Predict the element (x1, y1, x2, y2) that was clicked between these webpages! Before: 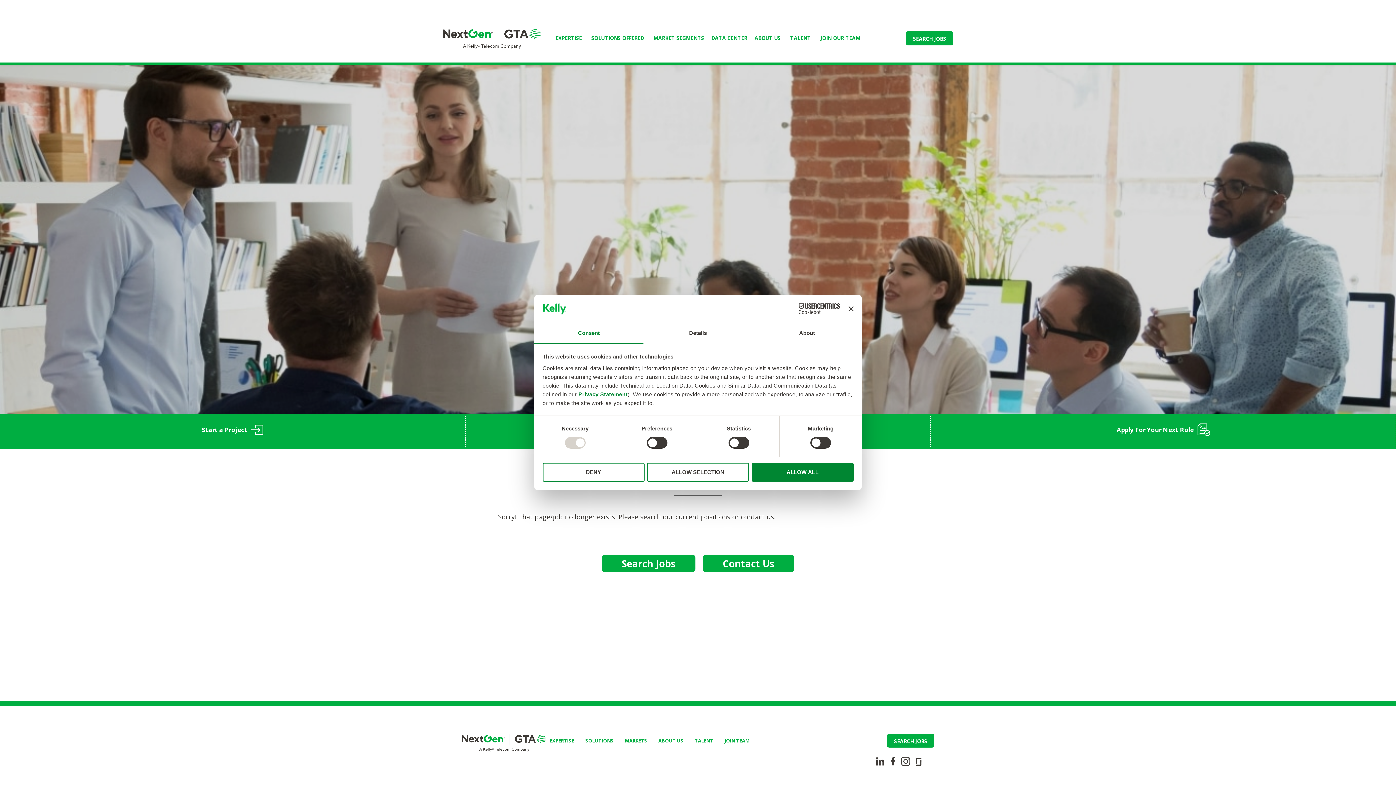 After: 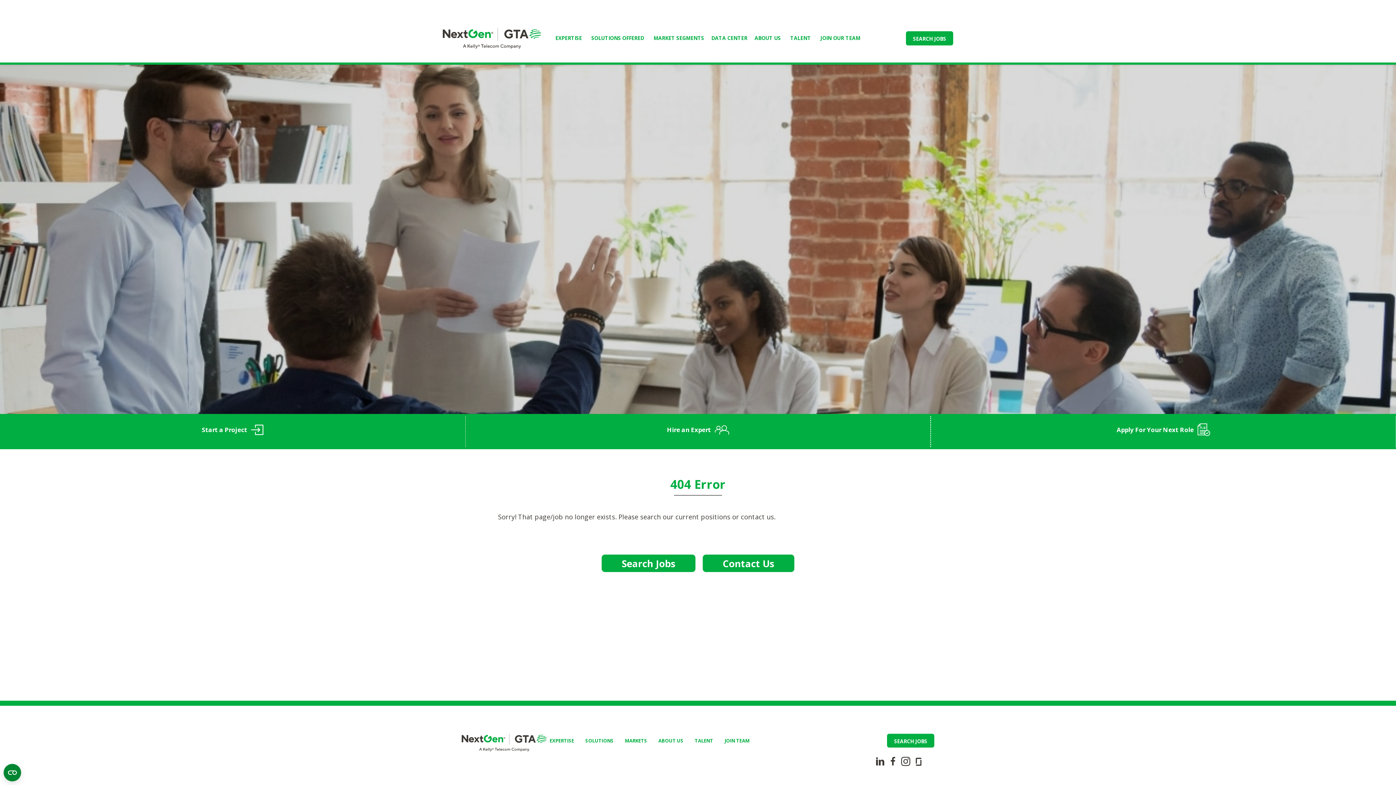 Action: bbox: (848, 306, 853, 311) label: Close banner